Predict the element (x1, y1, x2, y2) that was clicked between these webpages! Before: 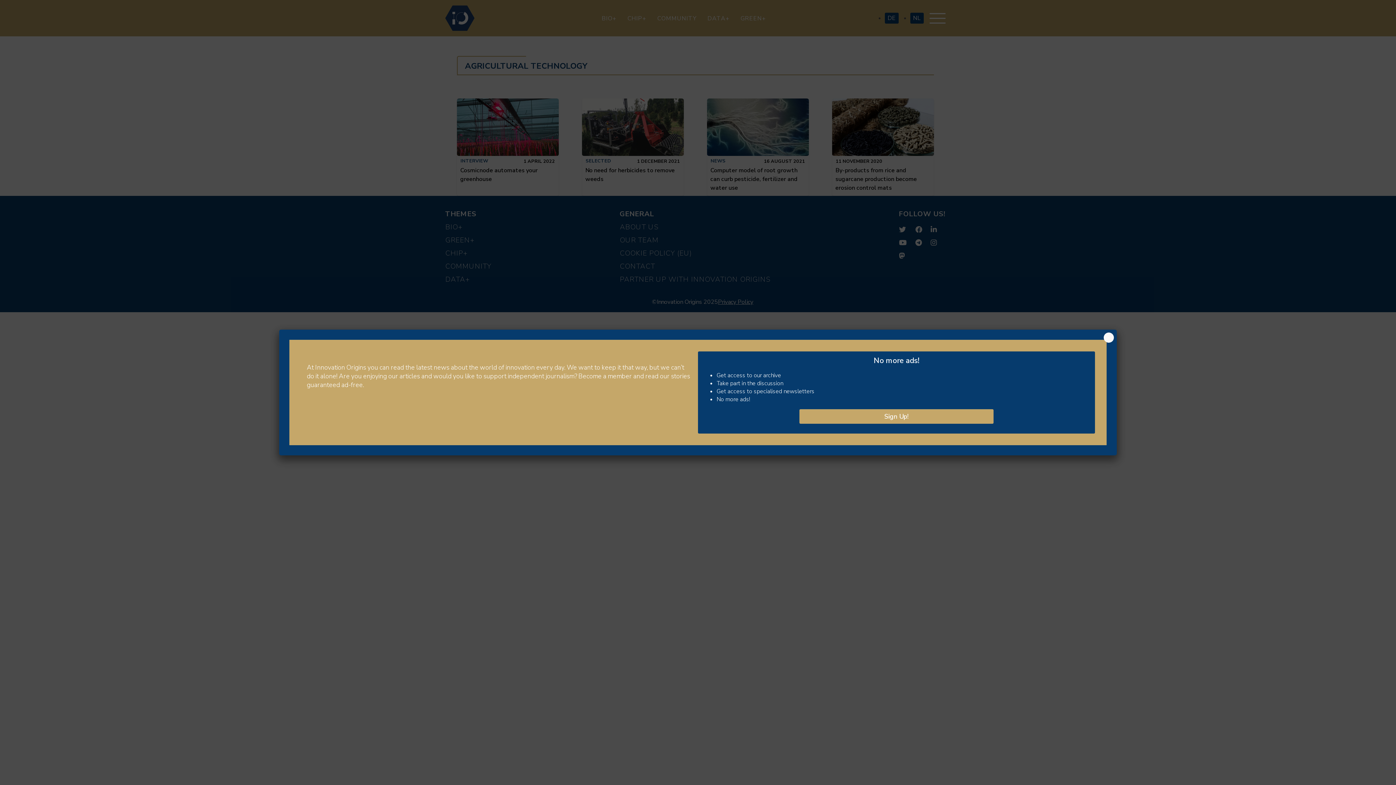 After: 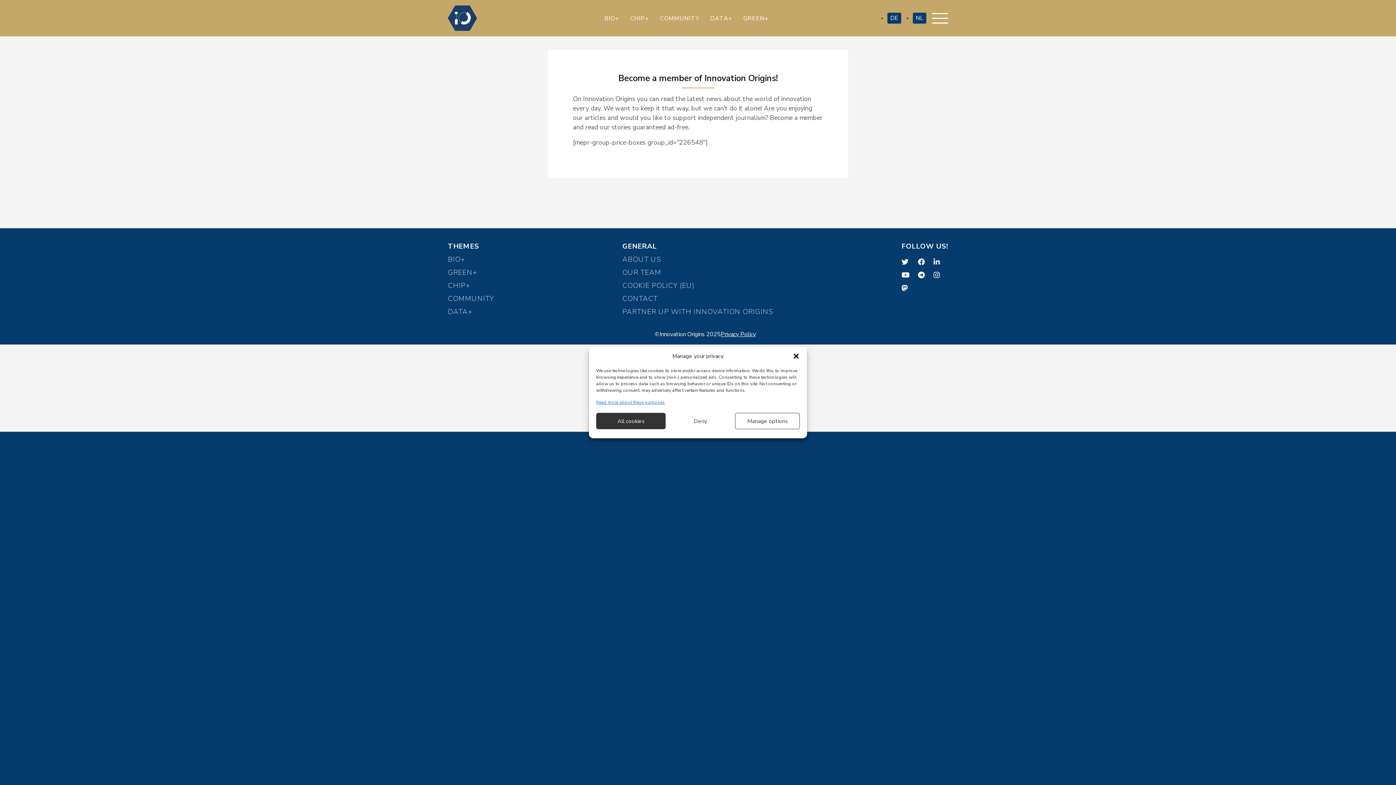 Action: bbox: (799, 409, 993, 423) label: Sign Up!